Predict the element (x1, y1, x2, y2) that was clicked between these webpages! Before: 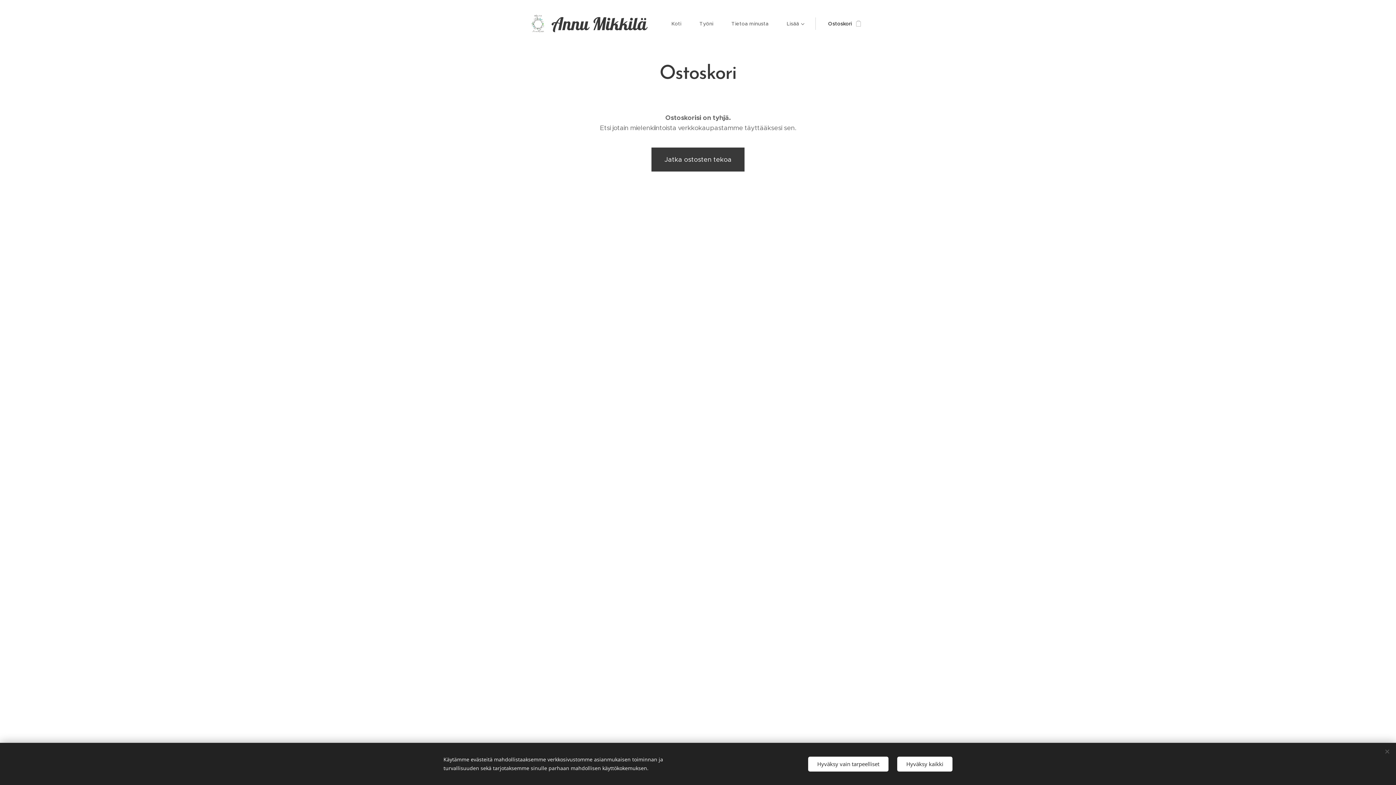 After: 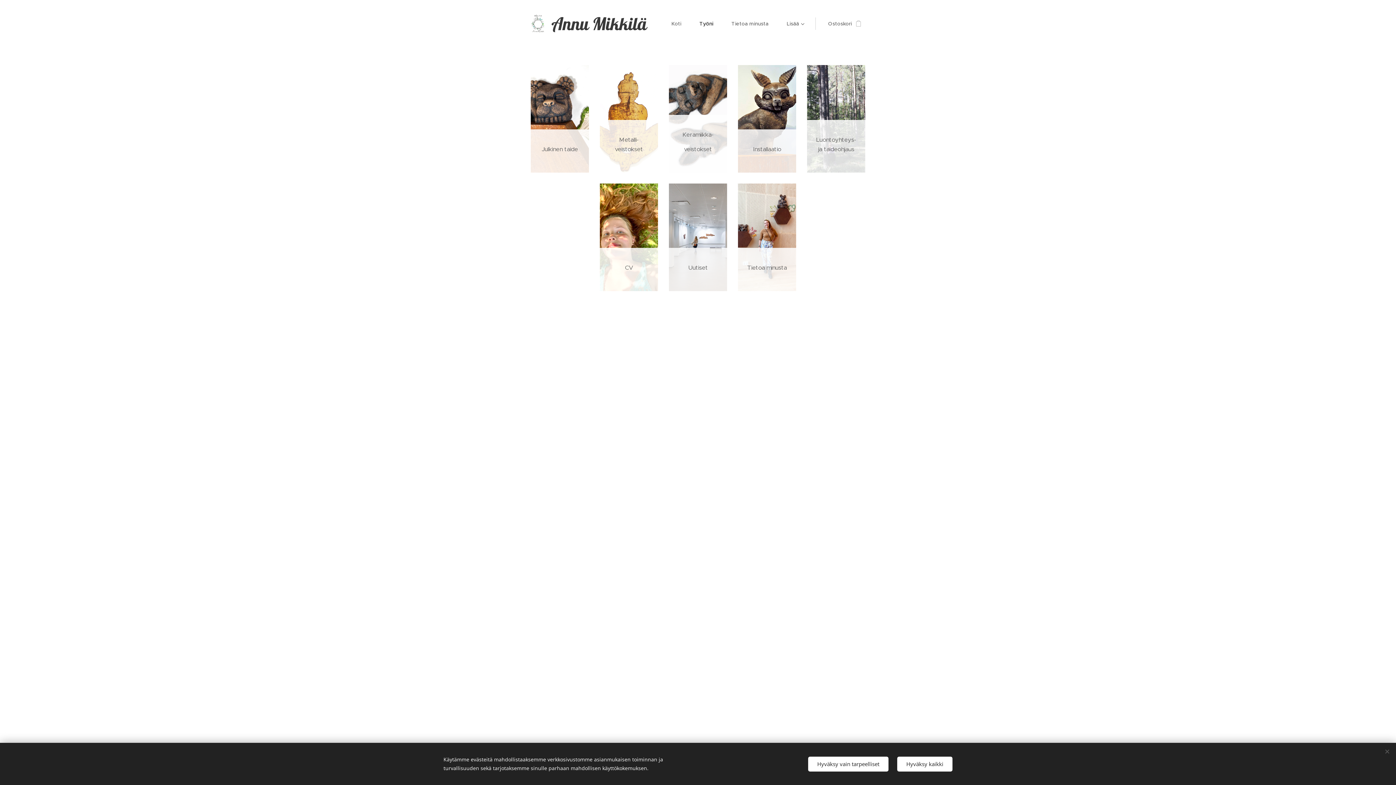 Action: bbox: (690, 14, 722, 32) label: Työni